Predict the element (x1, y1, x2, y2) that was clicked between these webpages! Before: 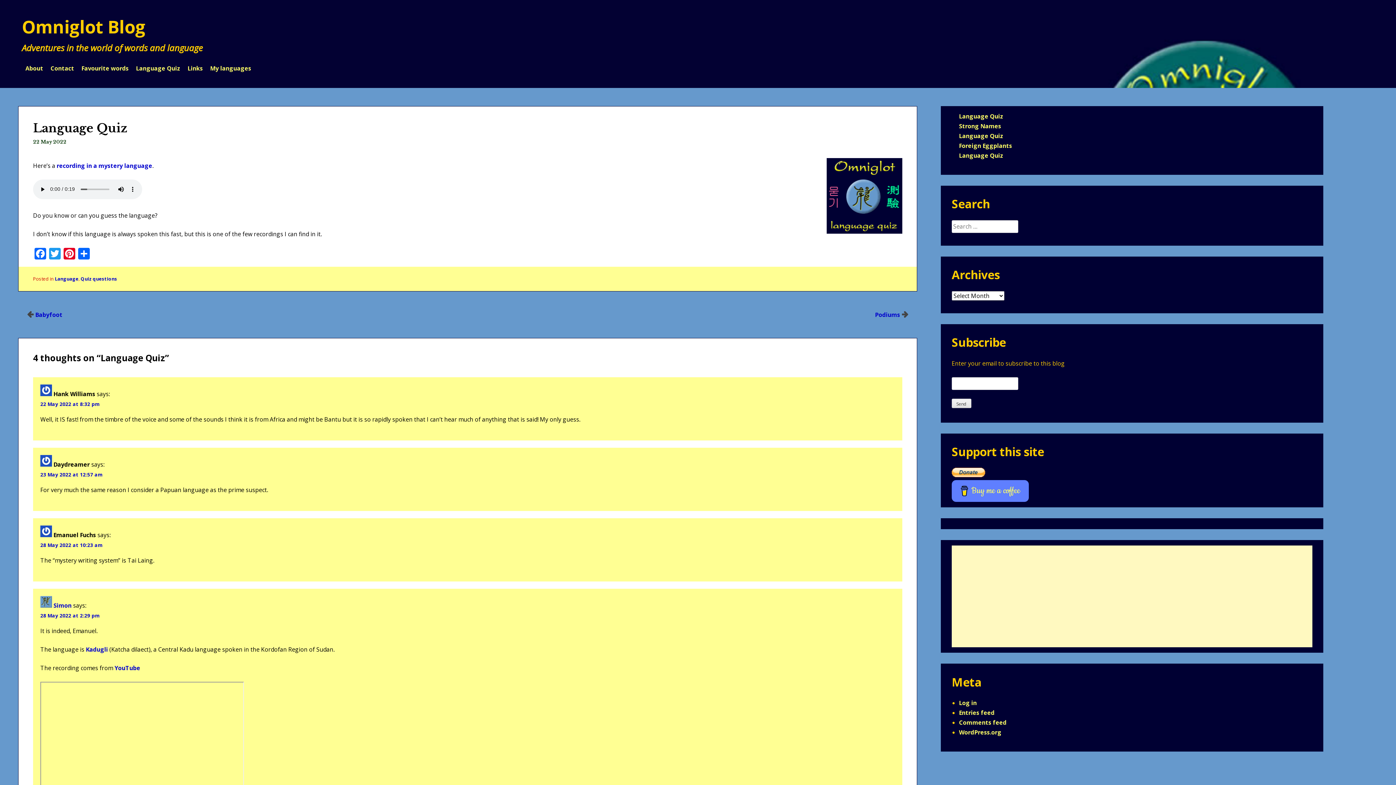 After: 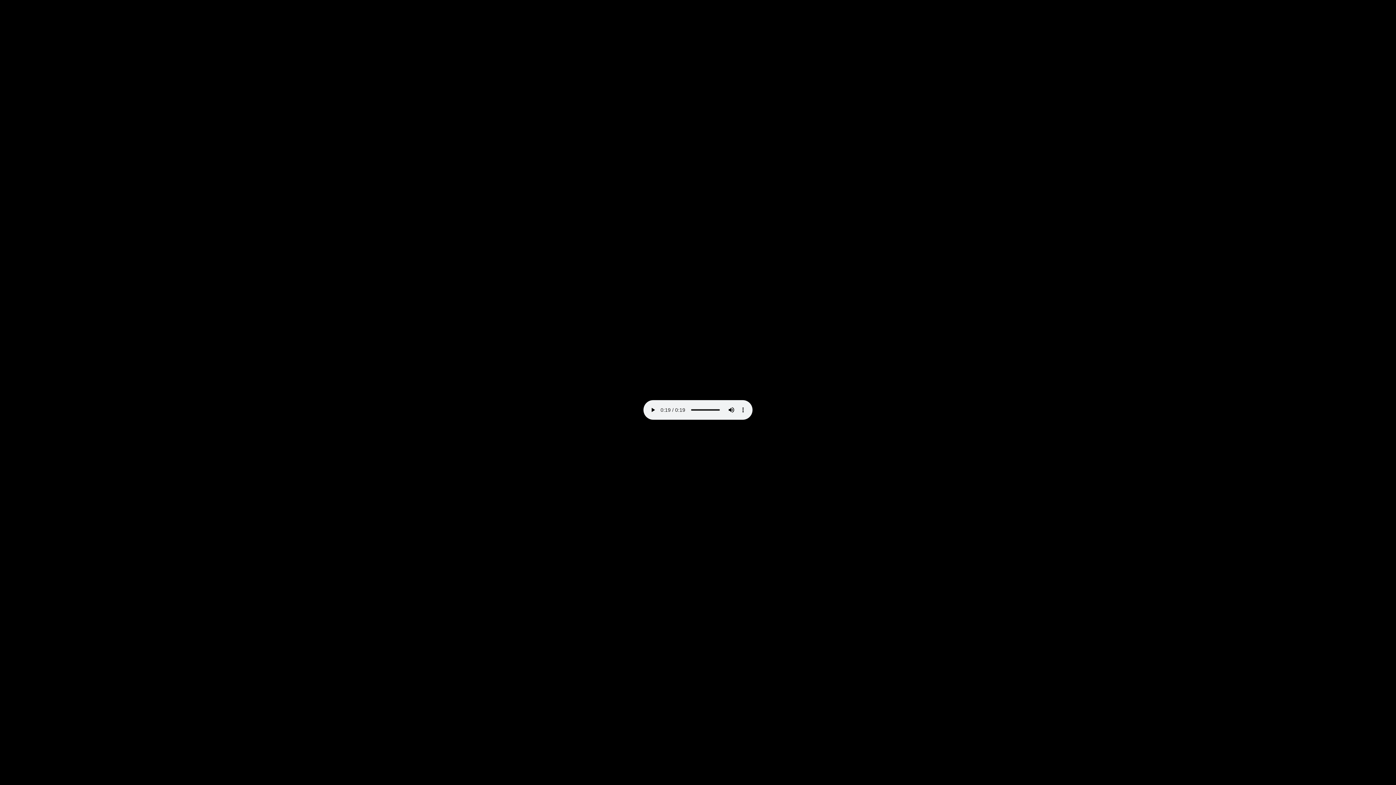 Action: bbox: (56, 161, 152, 169) label: recording in a mystery language